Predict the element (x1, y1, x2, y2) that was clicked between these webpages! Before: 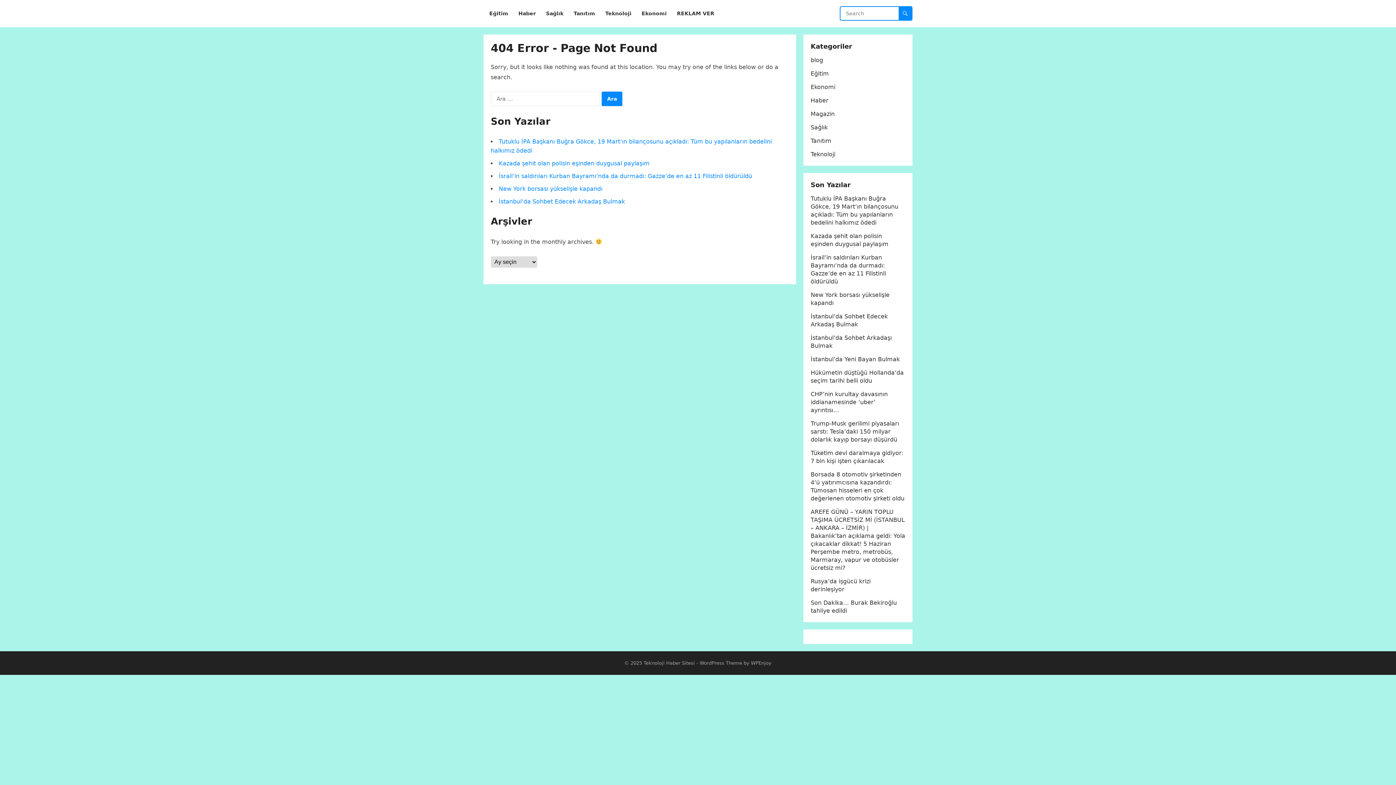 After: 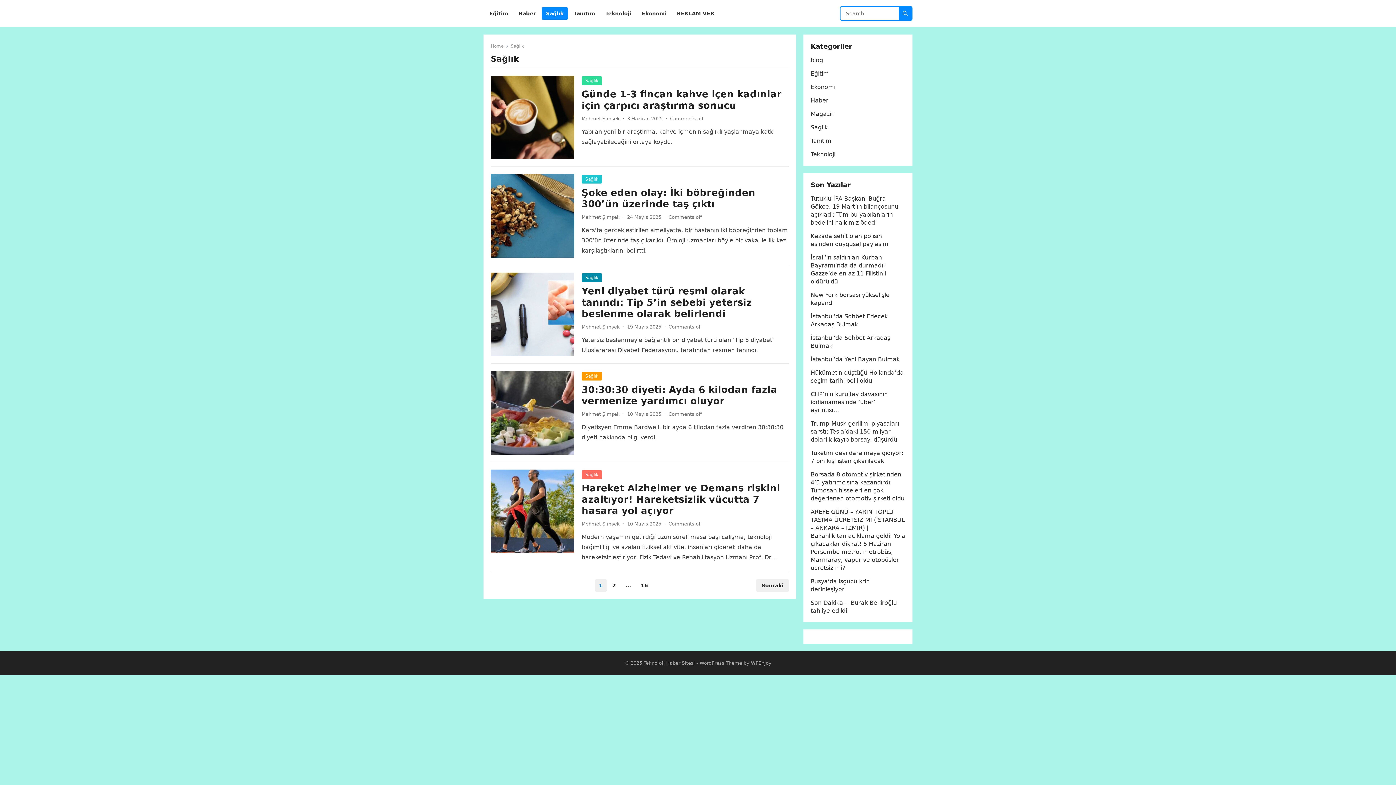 Action: label: Sağlık bbox: (541, 0, 568, 27)